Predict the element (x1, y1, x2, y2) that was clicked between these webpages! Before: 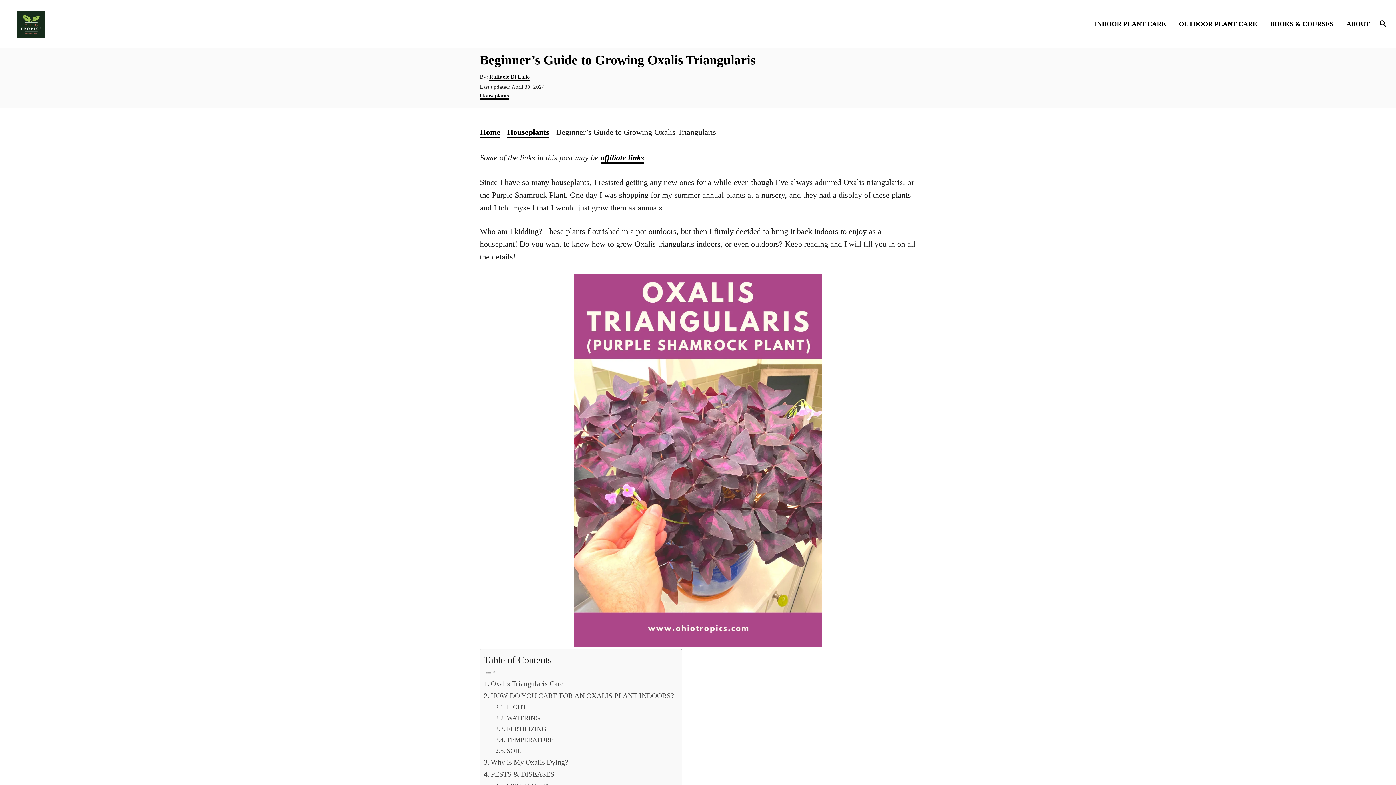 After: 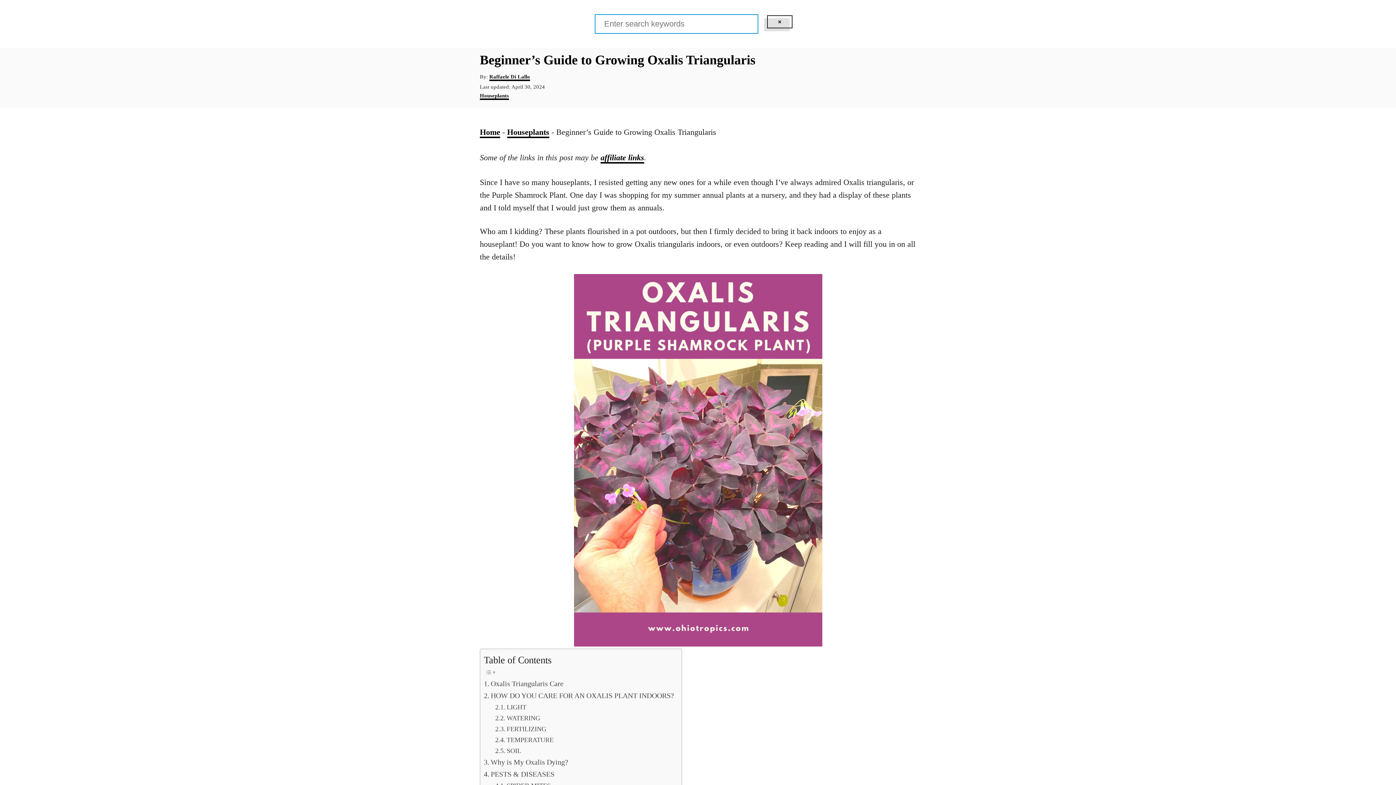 Action: label: Search bbox: (1370, 10, 1396, 37)